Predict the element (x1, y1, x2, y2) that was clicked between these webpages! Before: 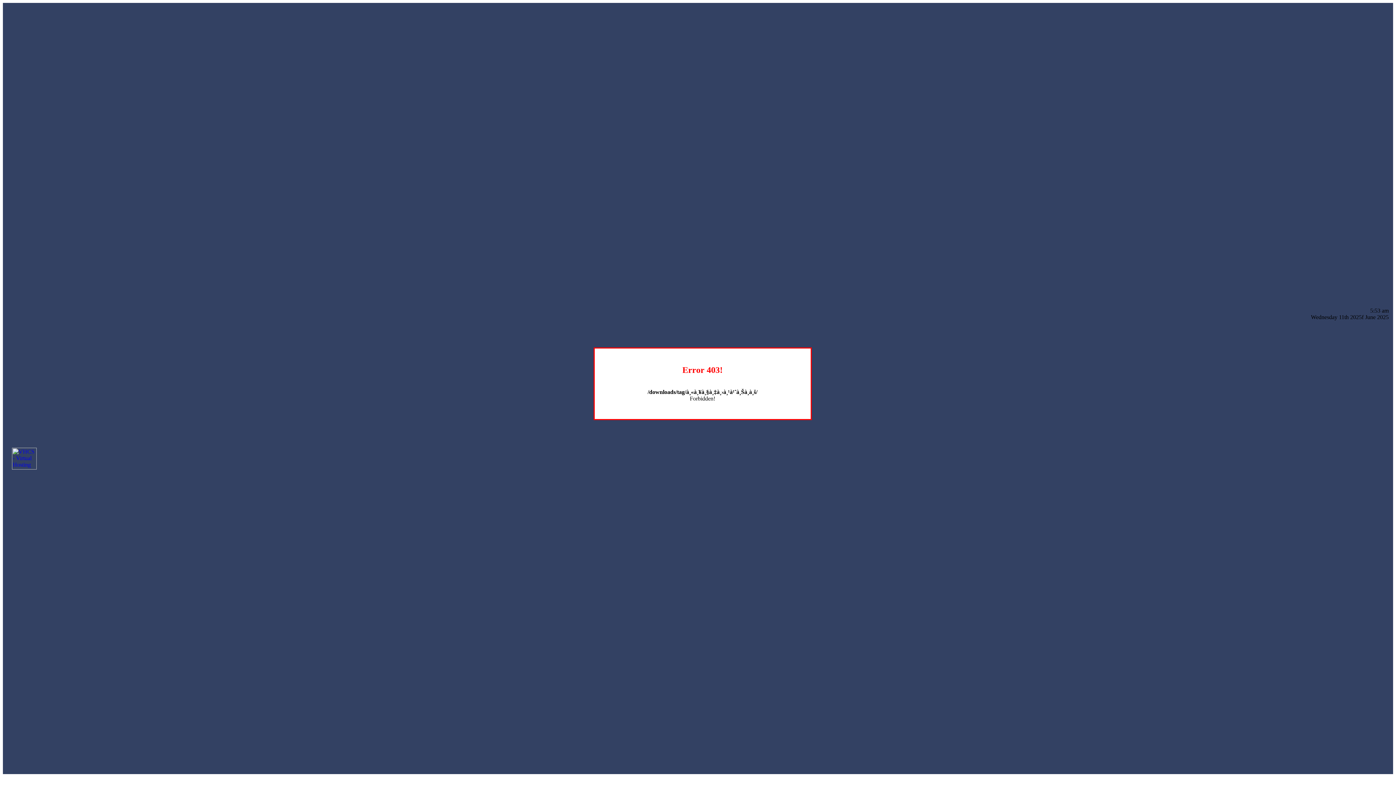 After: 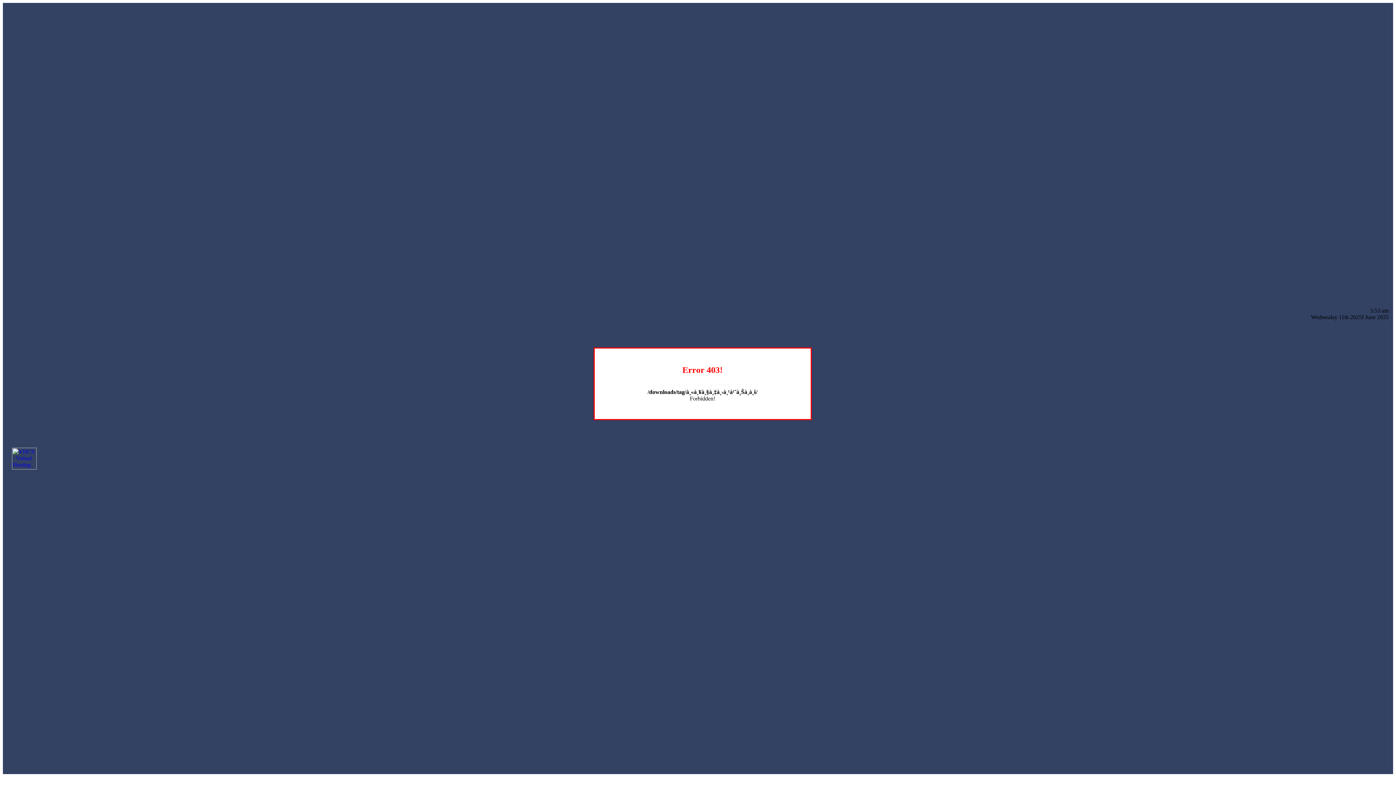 Action: bbox: (12, 464, 36, 470)